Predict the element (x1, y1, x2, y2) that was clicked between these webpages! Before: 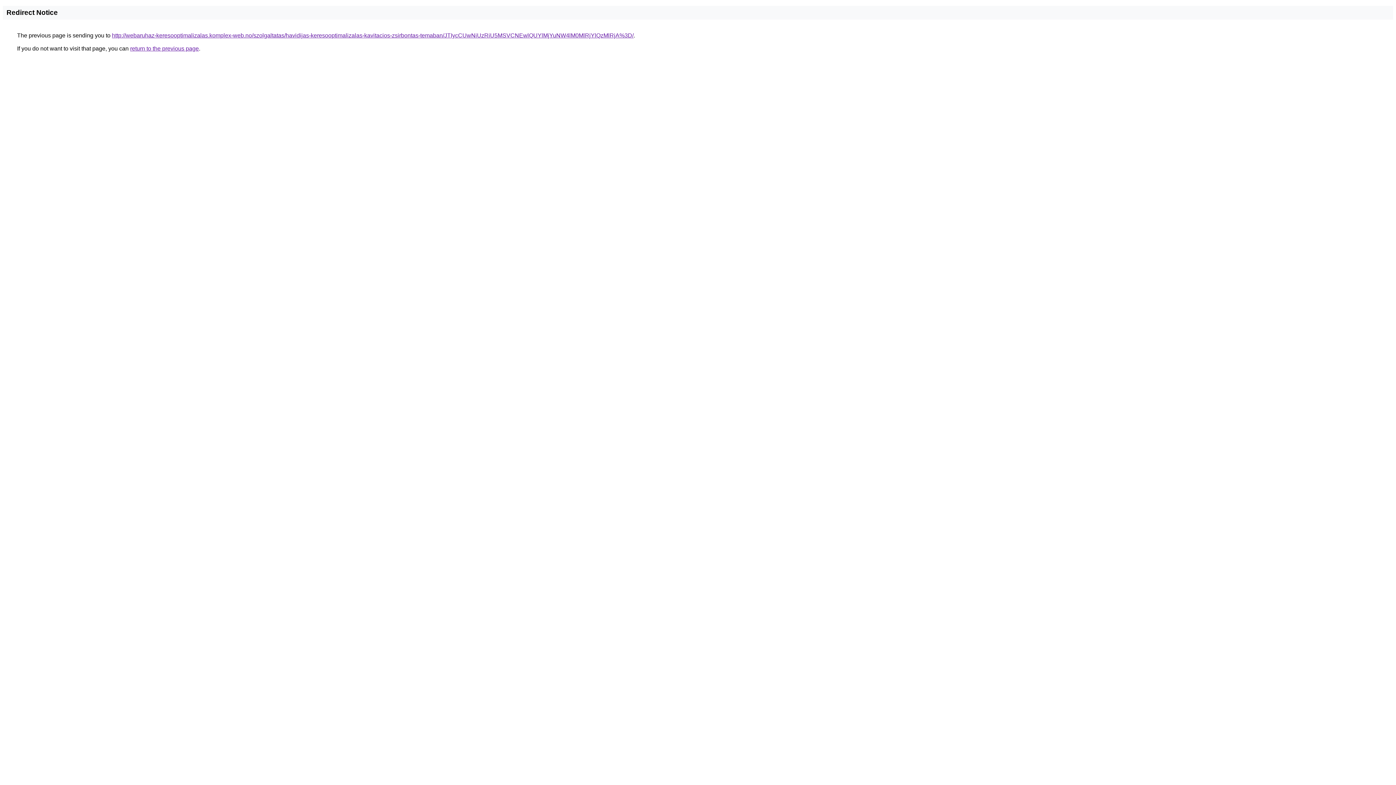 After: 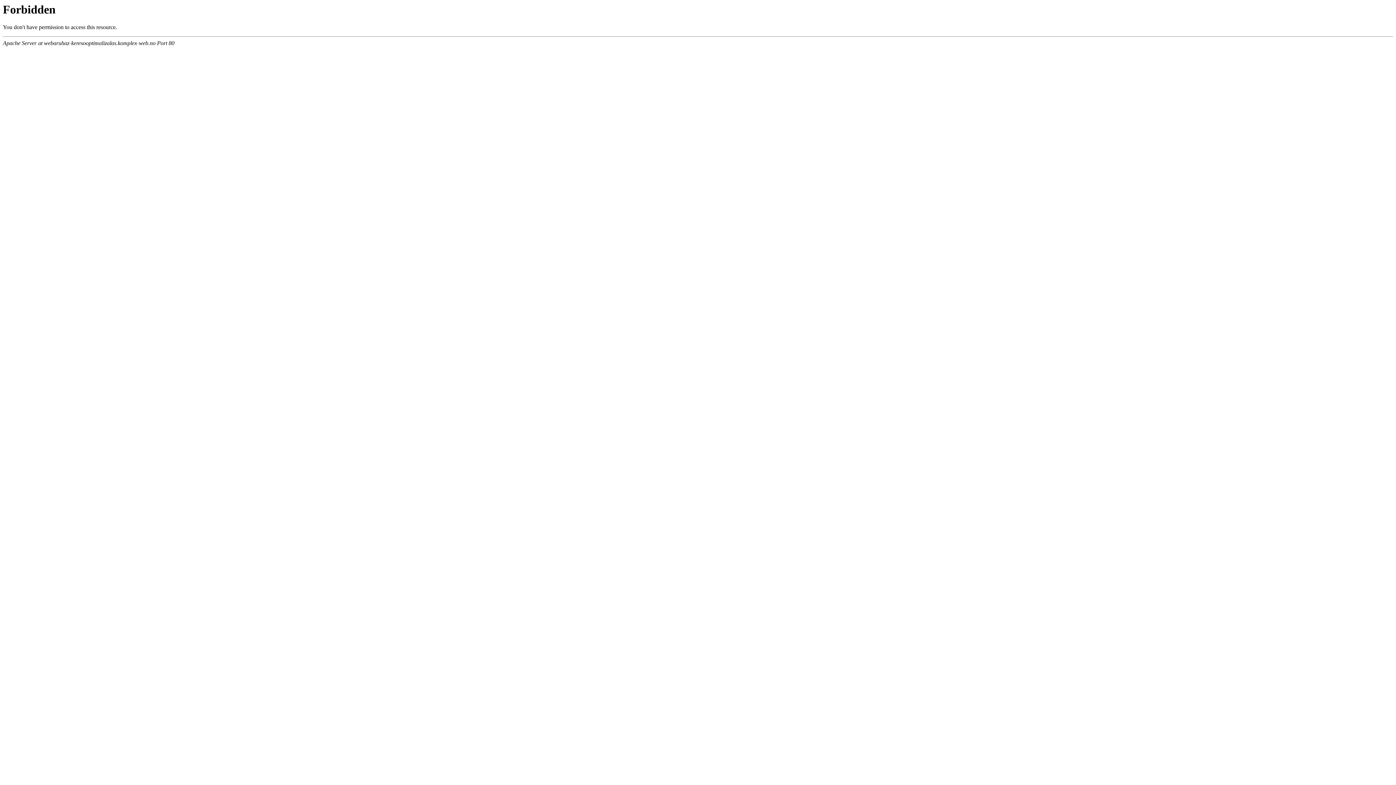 Action: bbox: (112, 32, 633, 38) label: http://webaruhaz-keresooptimalizalas.komplex-web.no/szolgaltatas/havidijas-keresooptimalizalas-kavitacios-zsirbontas-temaban/JTIycCUwNiUzRiU5MSVCNEwlQUYlMjYuNW4lM0MlRjYlQzMlRjA%3D/